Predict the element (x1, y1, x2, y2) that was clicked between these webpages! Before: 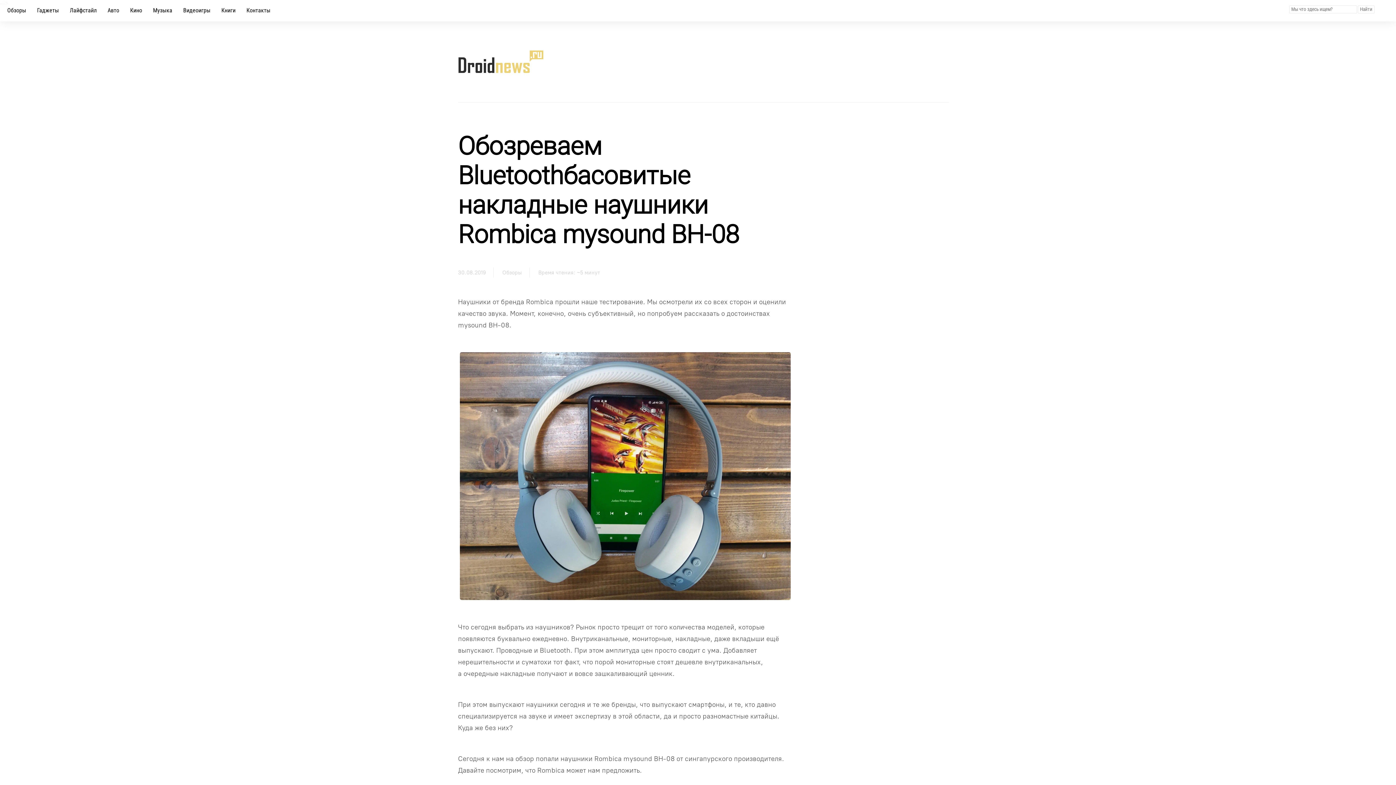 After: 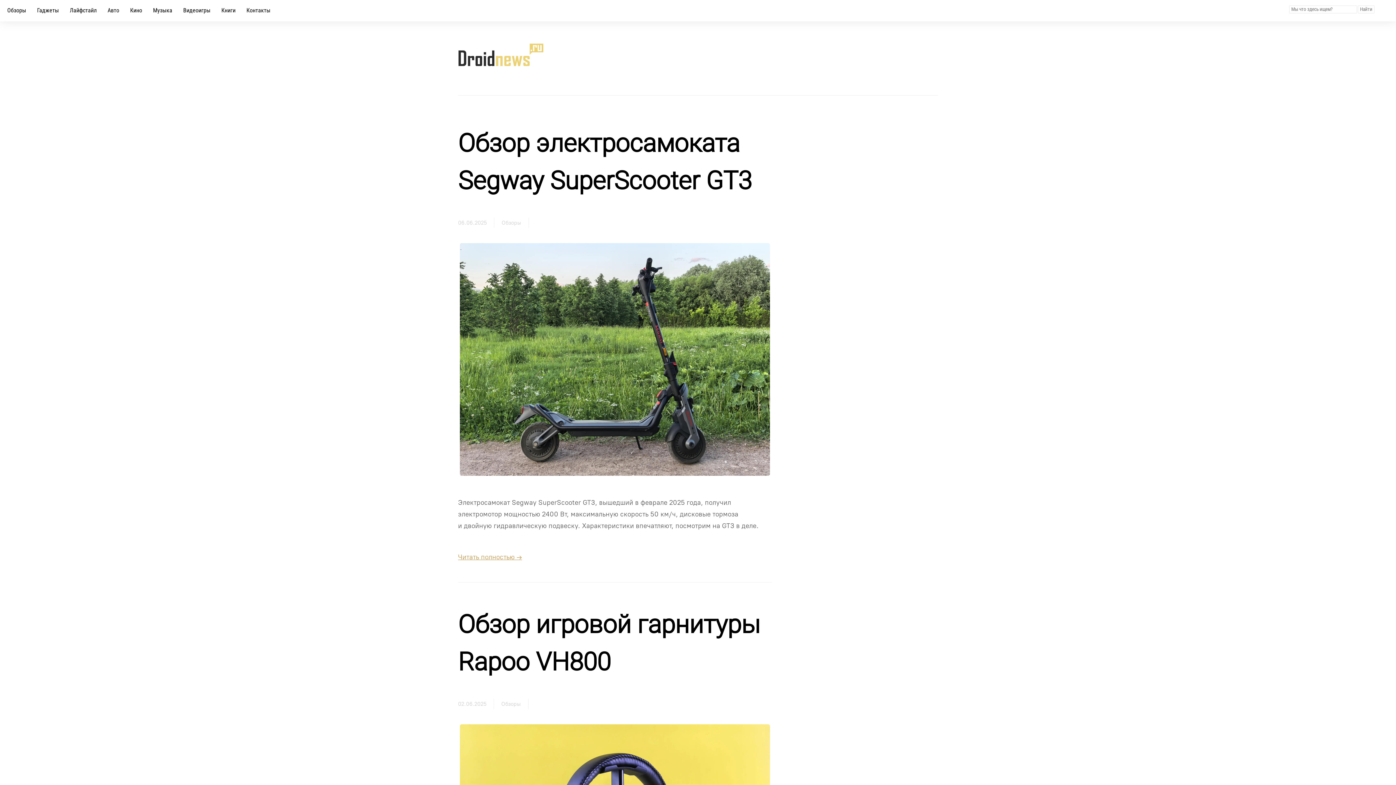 Action: label: Обзоры bbox: (502, 269, 522, 276)